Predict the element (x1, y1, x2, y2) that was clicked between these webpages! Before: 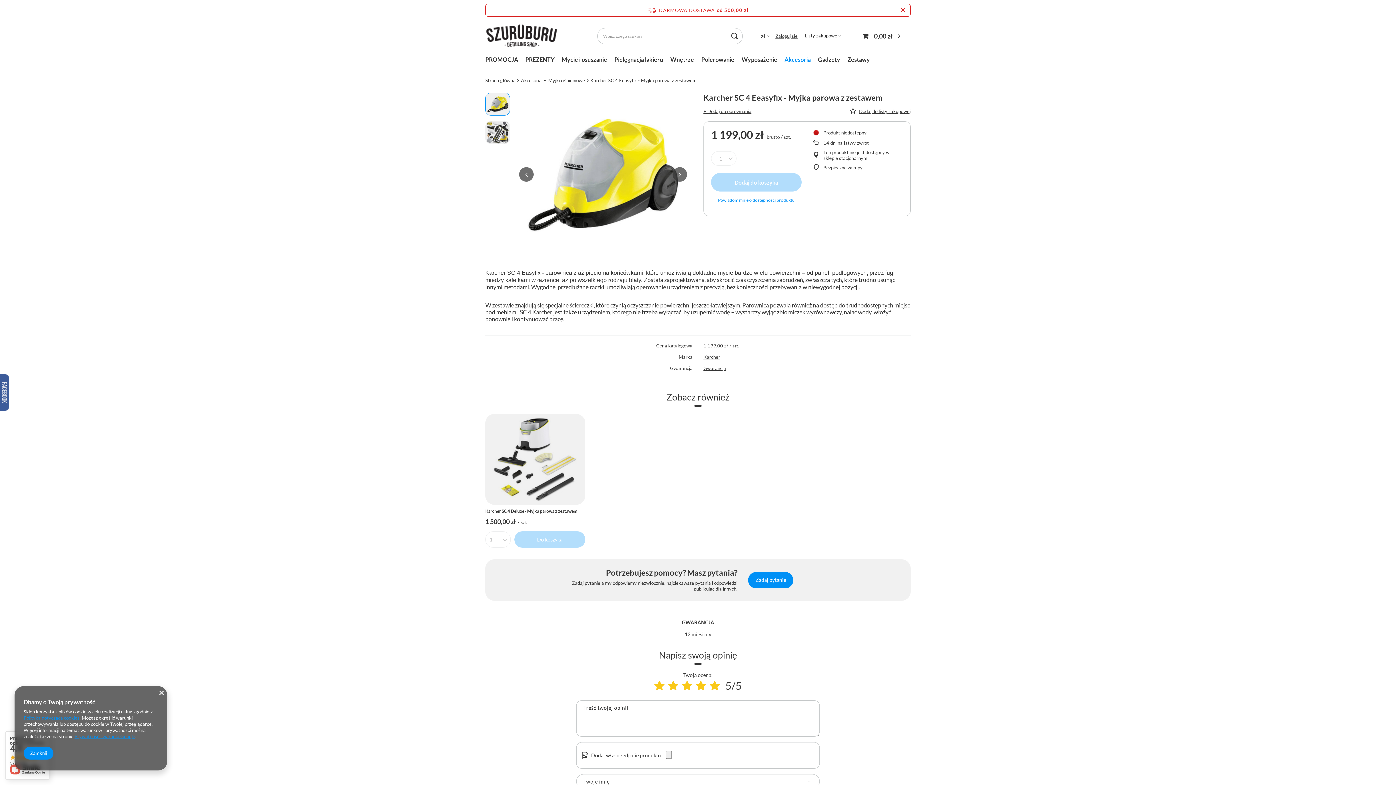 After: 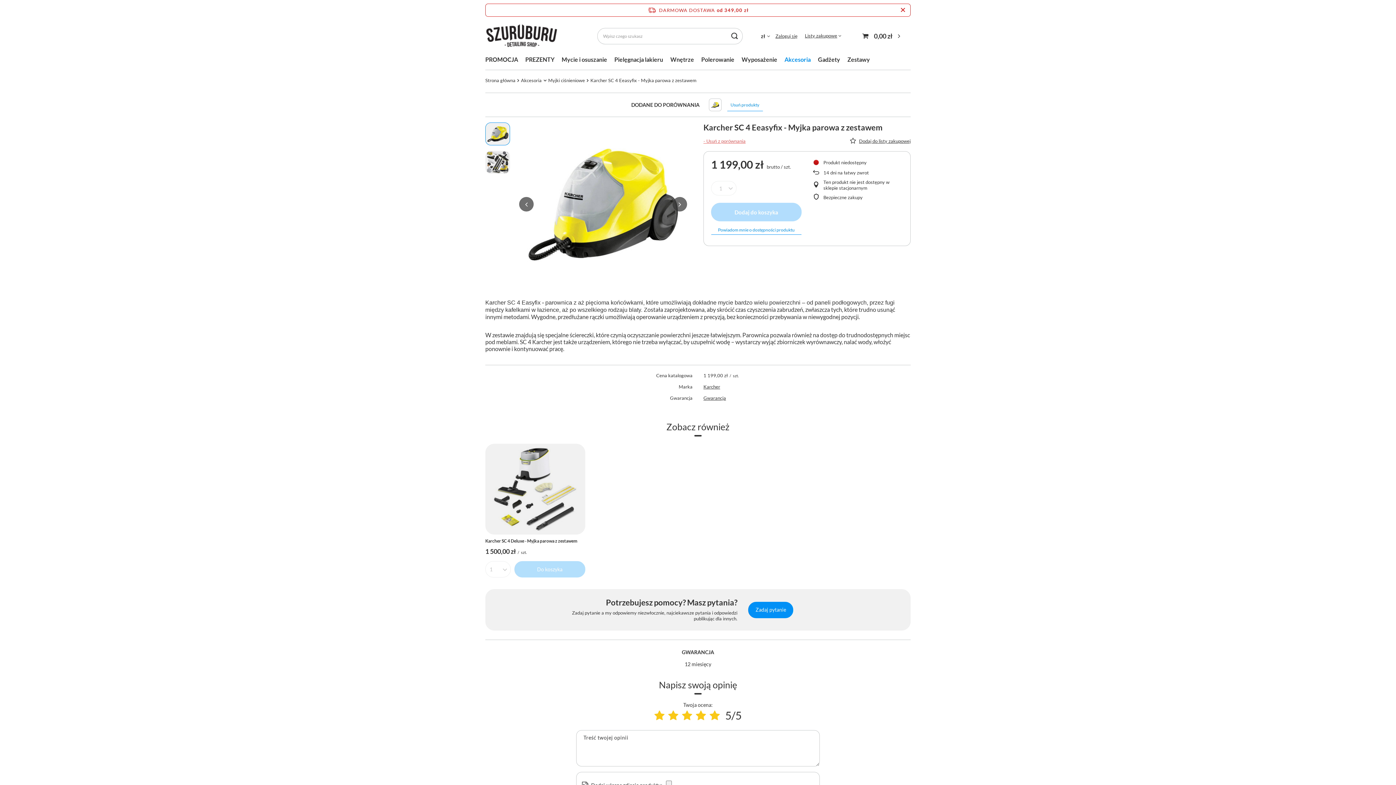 Action: label: + Dodaj do porównania bbox: (701, 108, 753, 114)